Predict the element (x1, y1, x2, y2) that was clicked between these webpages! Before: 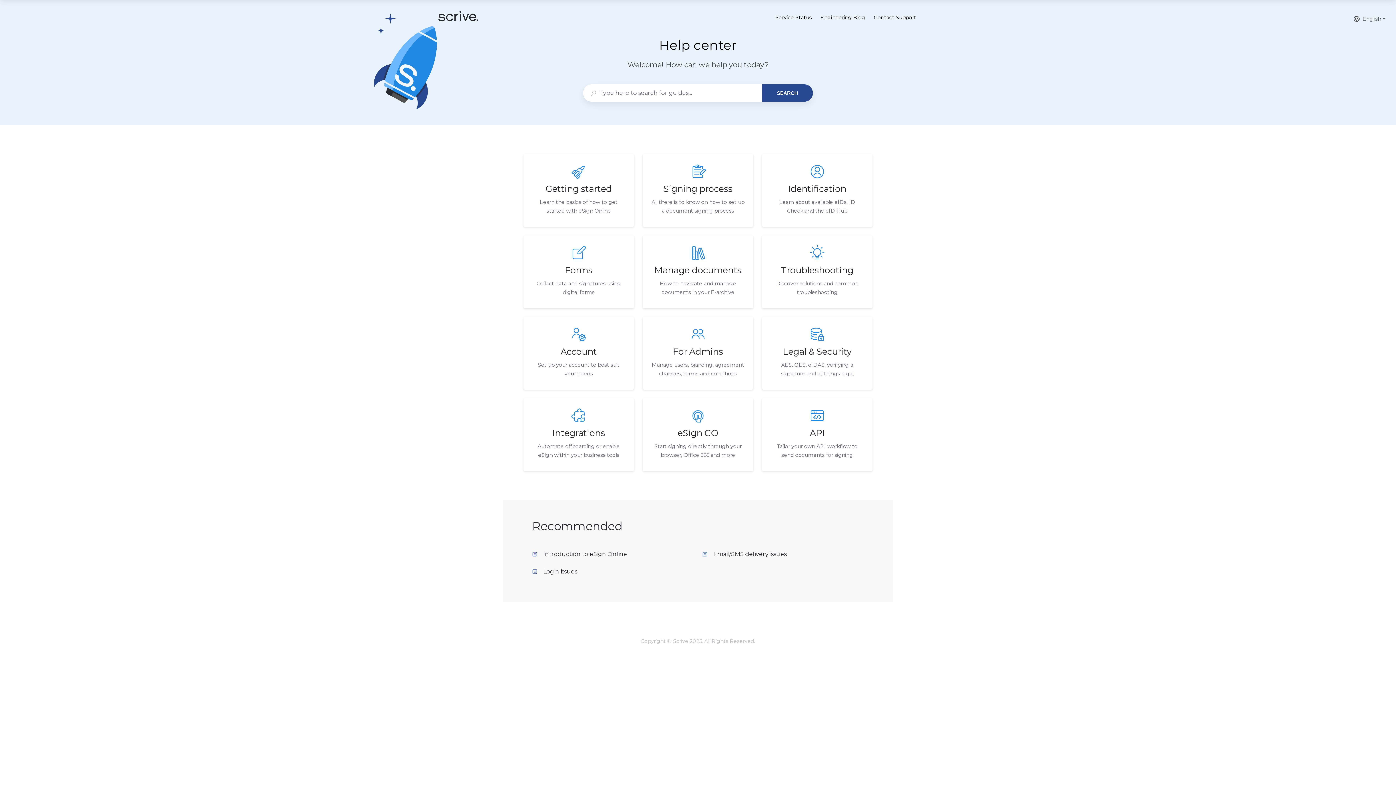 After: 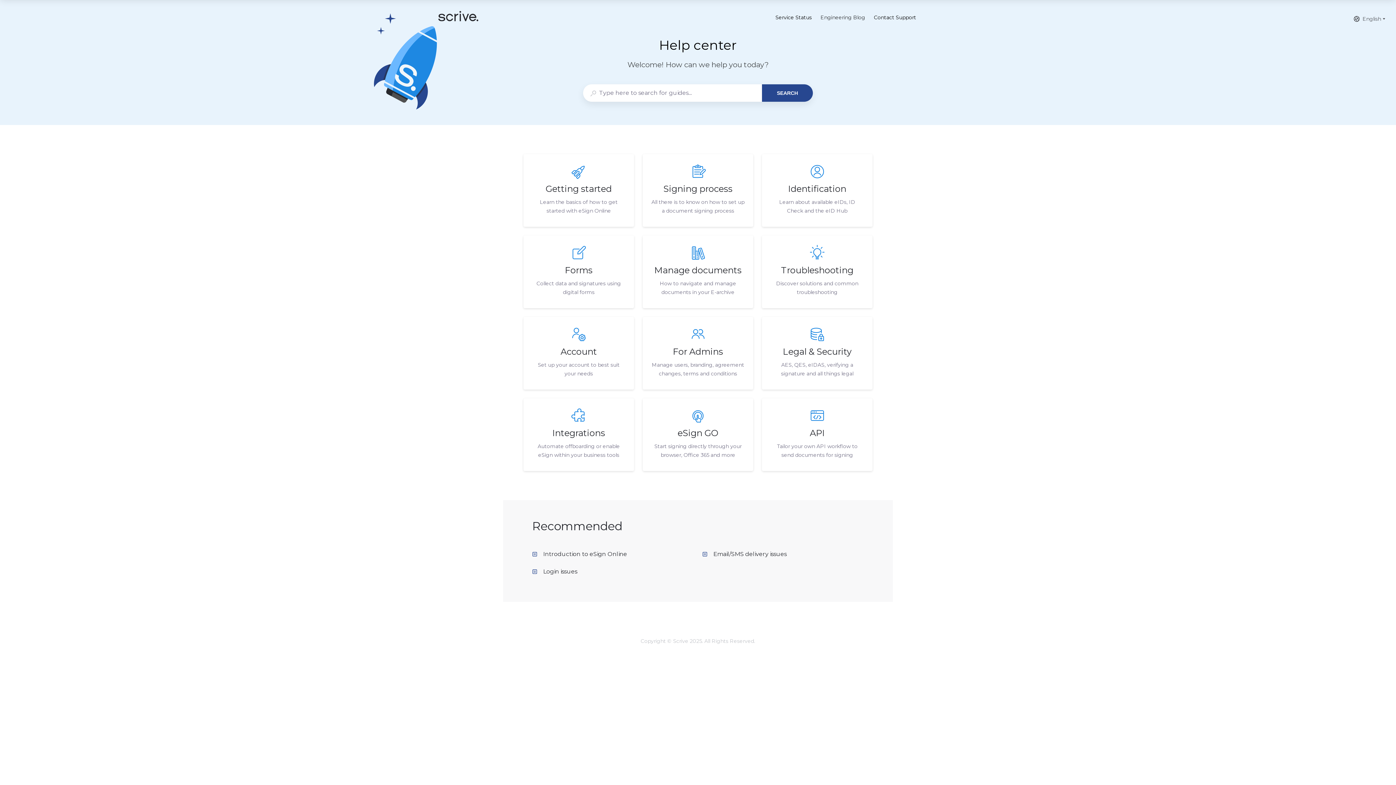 Action: bbox: (820, 13, 865, 21) label: Engineering Blog